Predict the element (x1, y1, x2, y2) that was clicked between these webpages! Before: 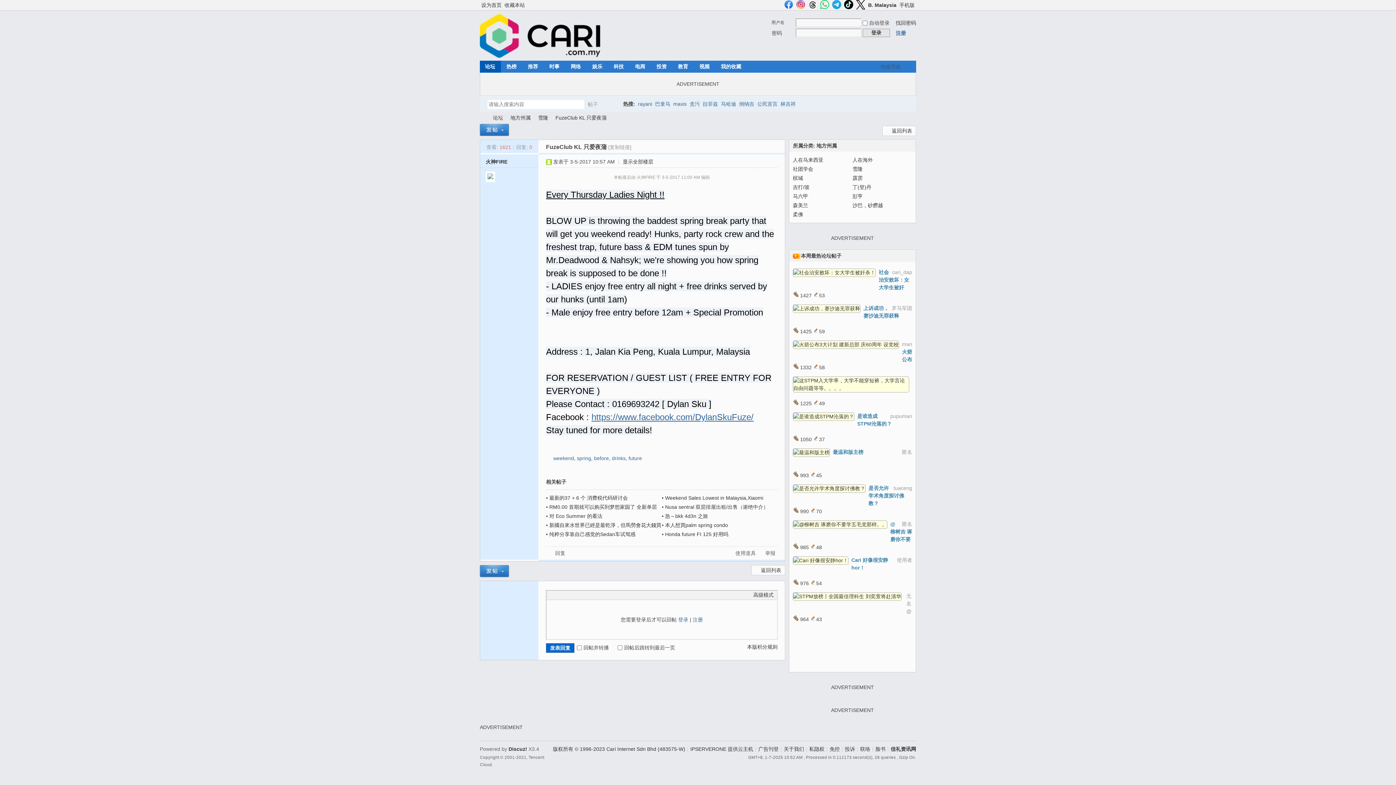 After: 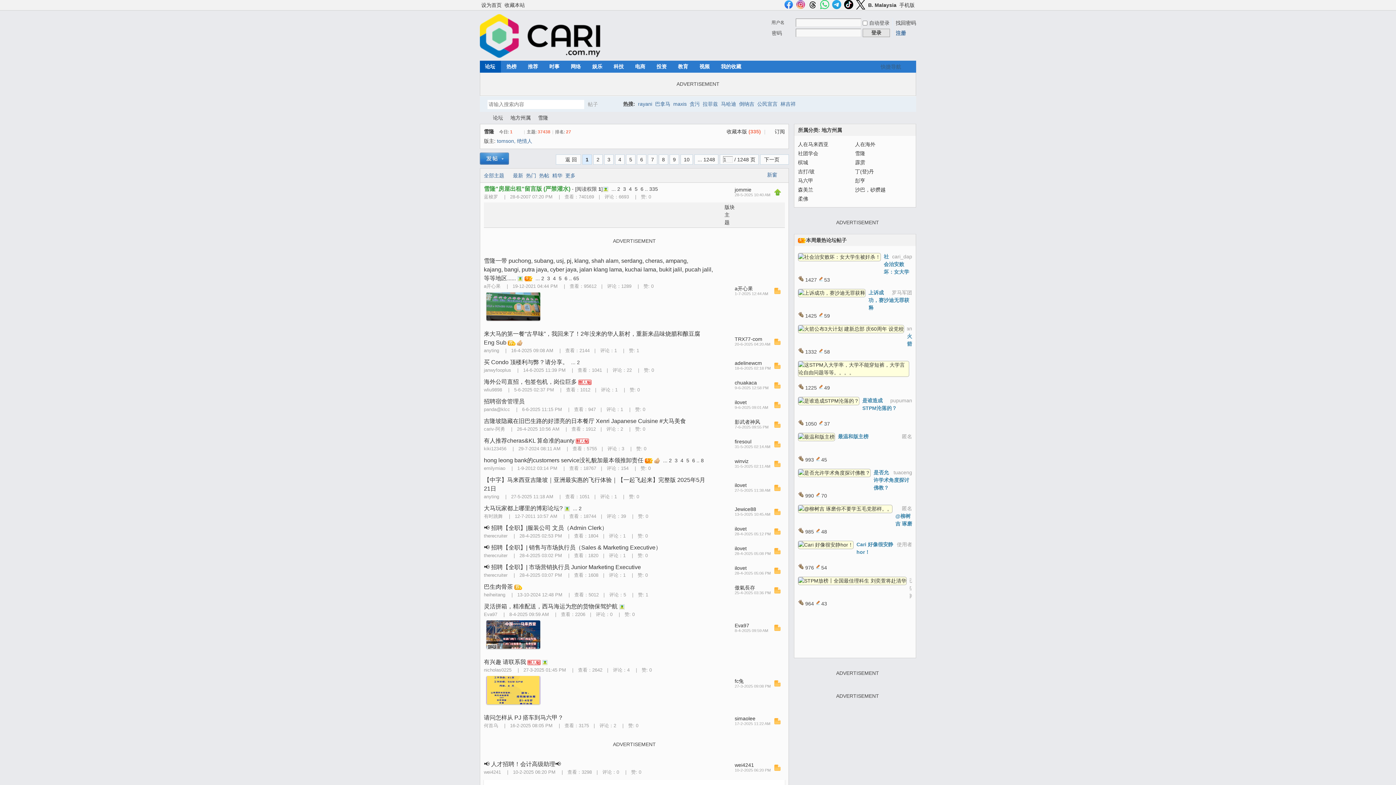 Action: bbox: (751, 565, 785, 575) label: 返回列表